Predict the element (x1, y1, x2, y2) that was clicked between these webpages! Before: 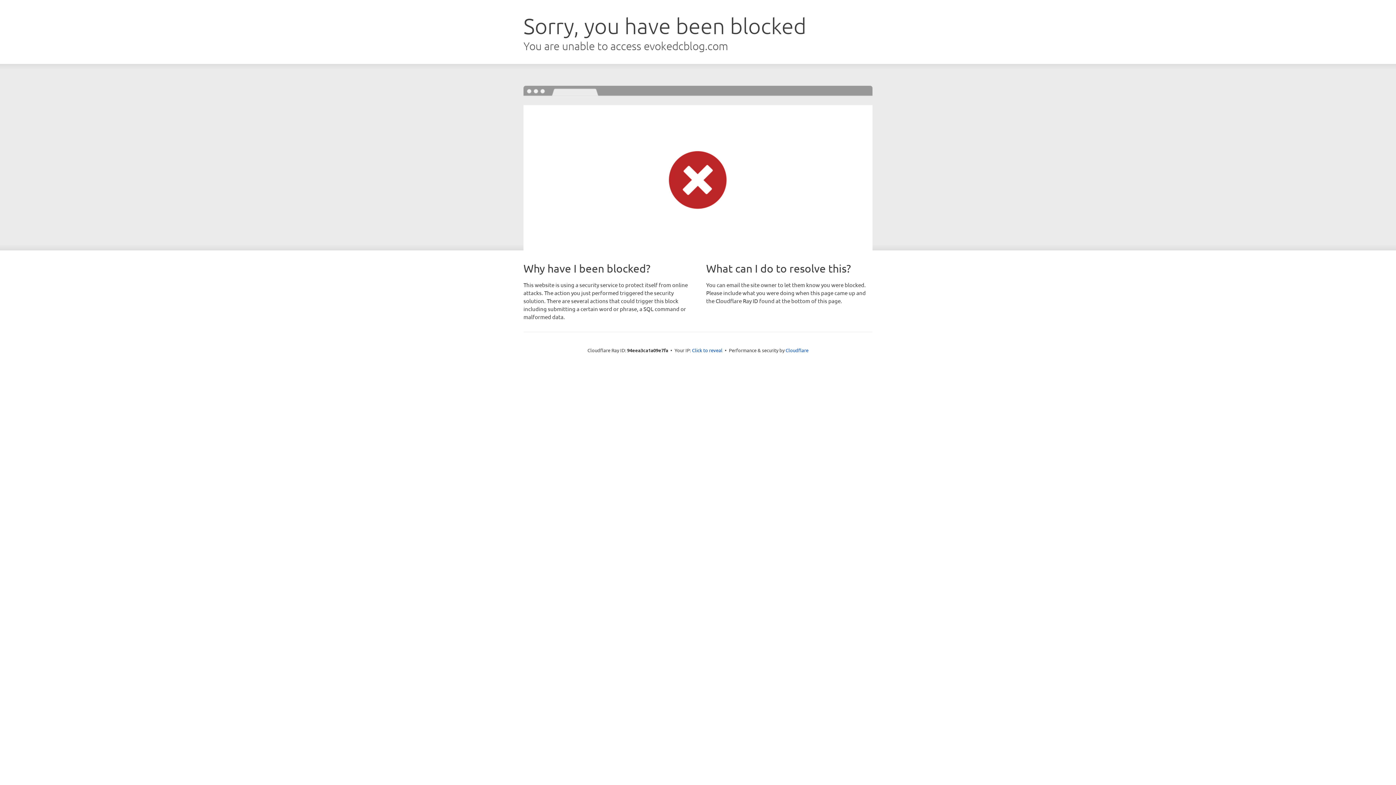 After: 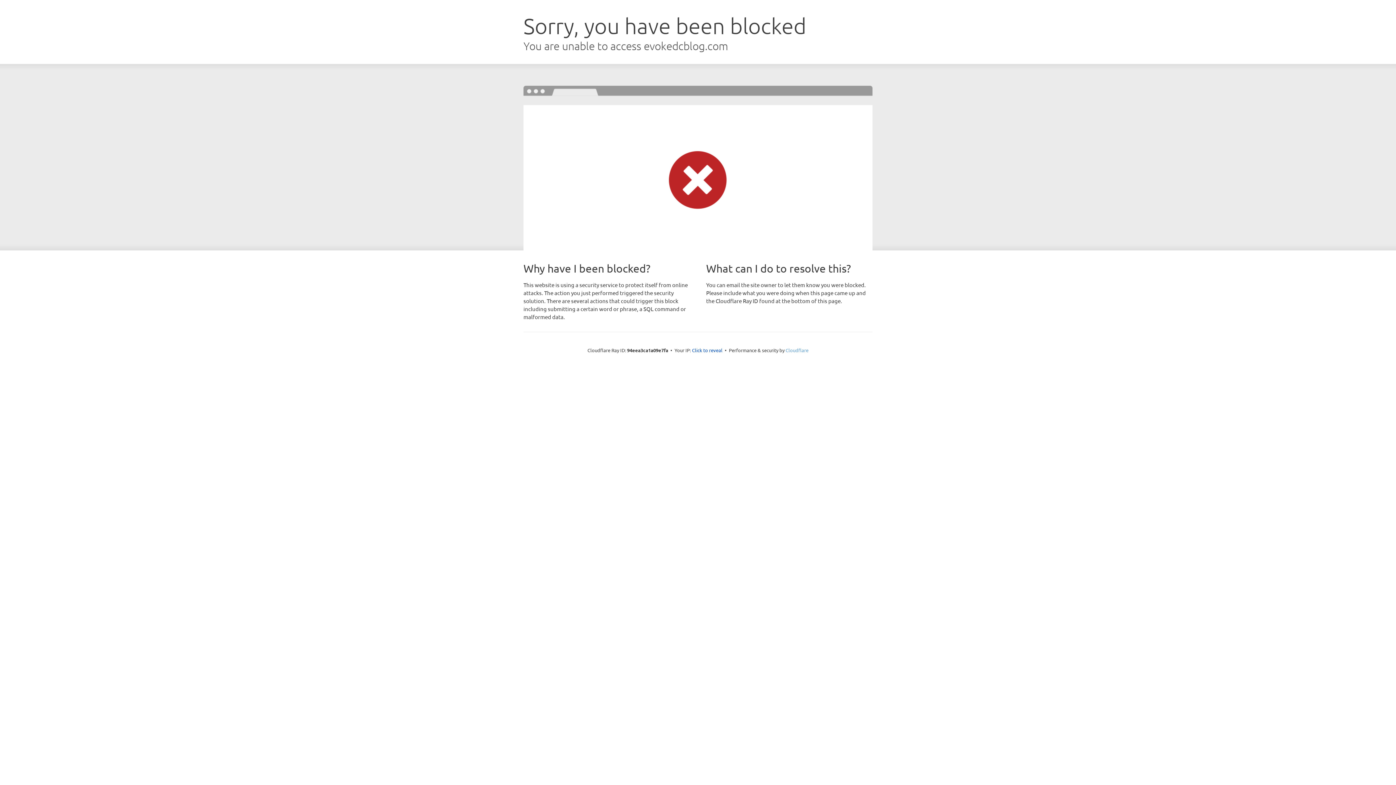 Action: label: Cloudflare bbox: (785, 347, 808, 353)